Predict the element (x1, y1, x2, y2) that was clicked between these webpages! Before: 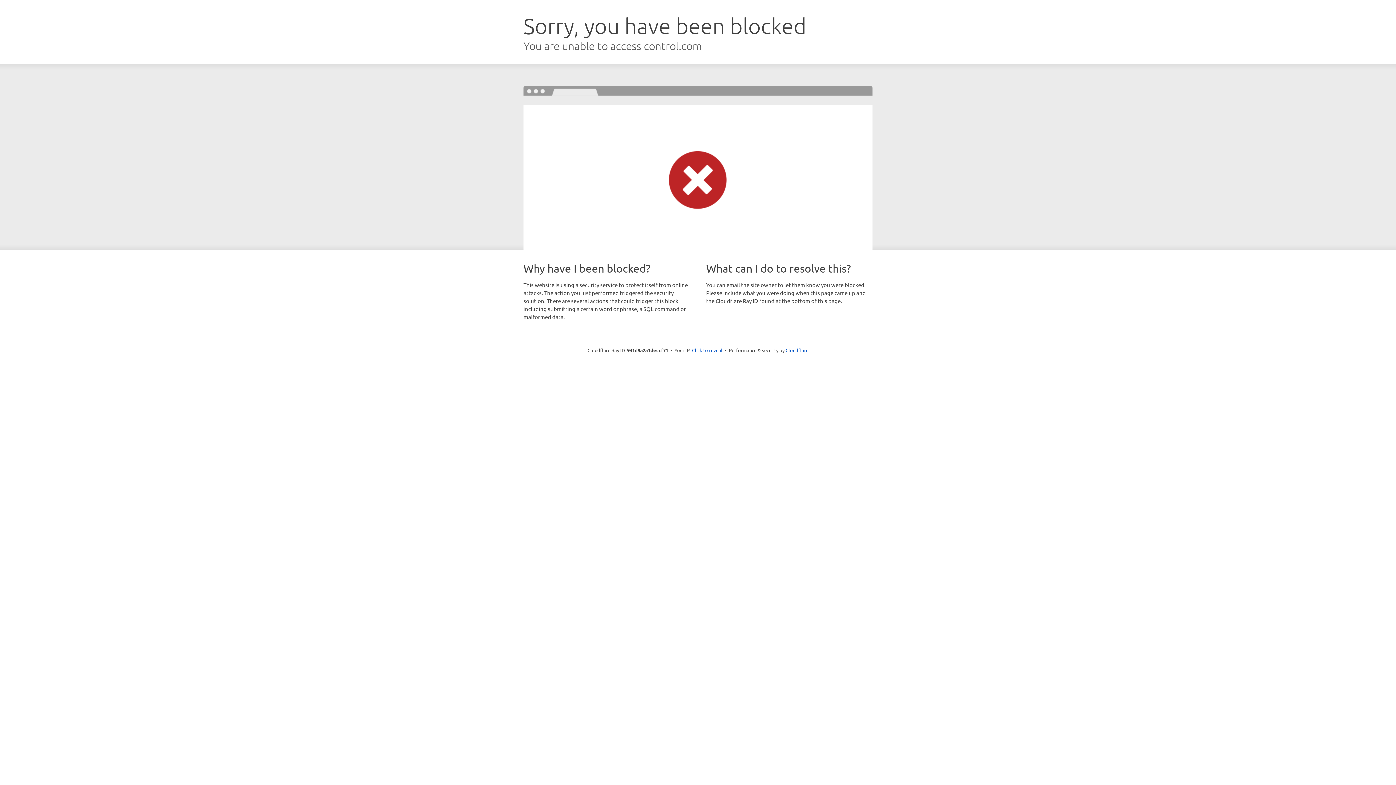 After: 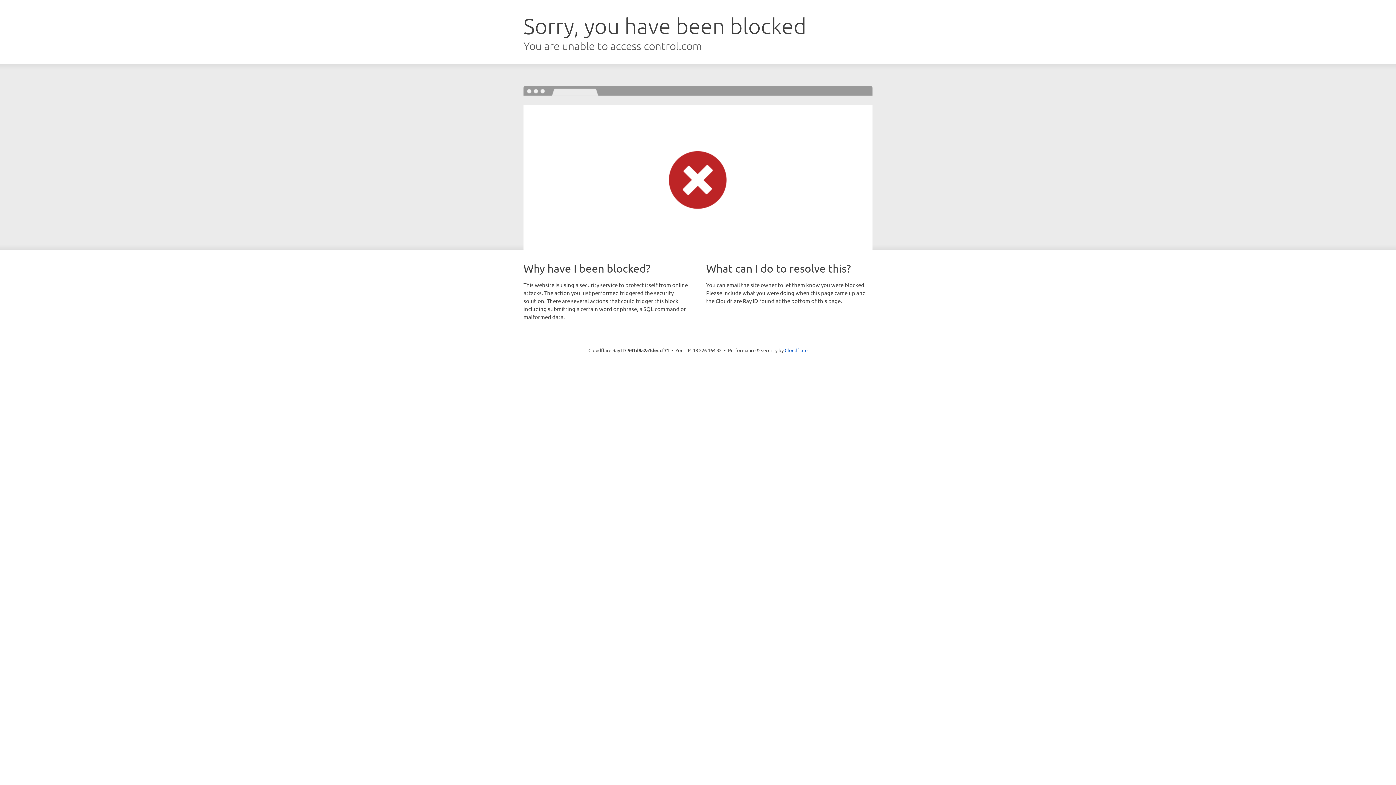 Action: bbox: (692, 346, 722, 353) label: Click to reveal